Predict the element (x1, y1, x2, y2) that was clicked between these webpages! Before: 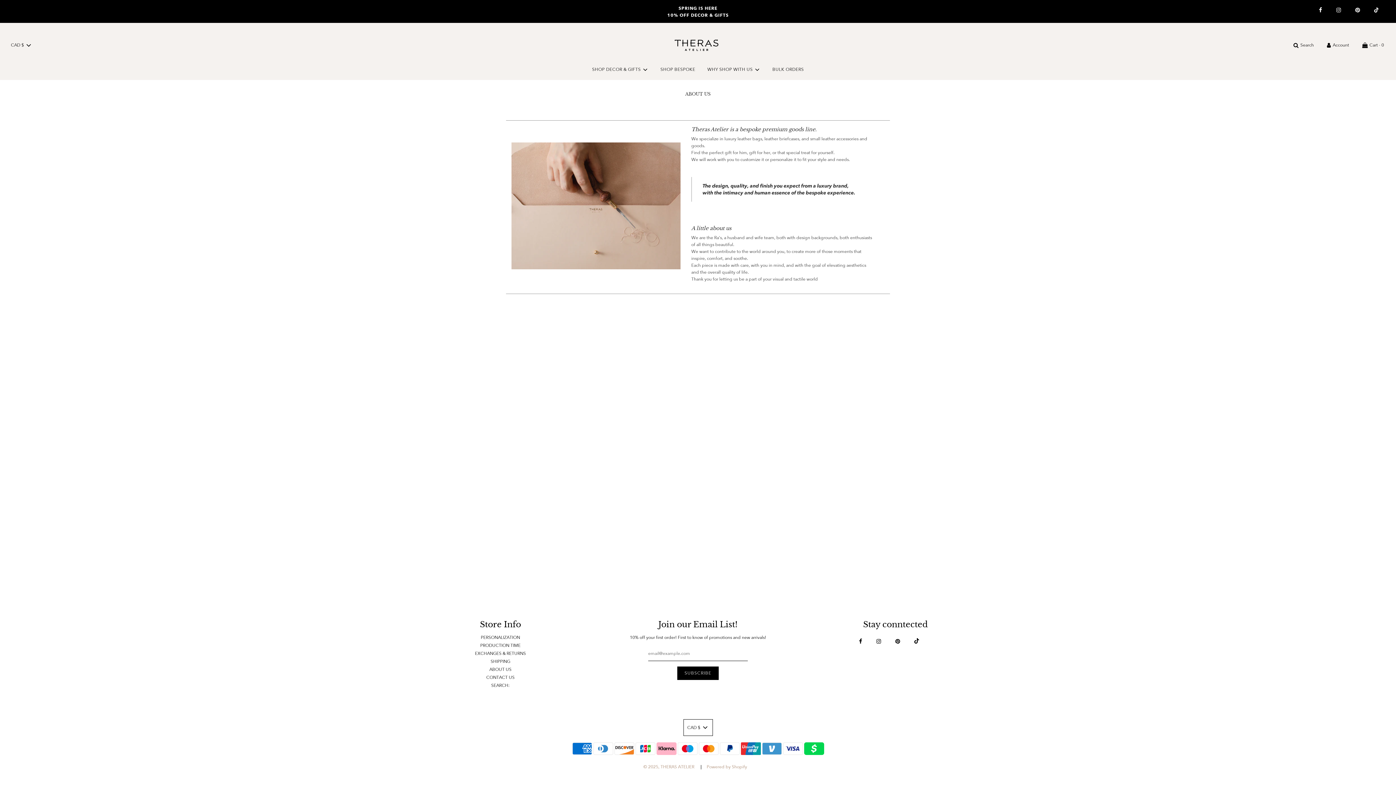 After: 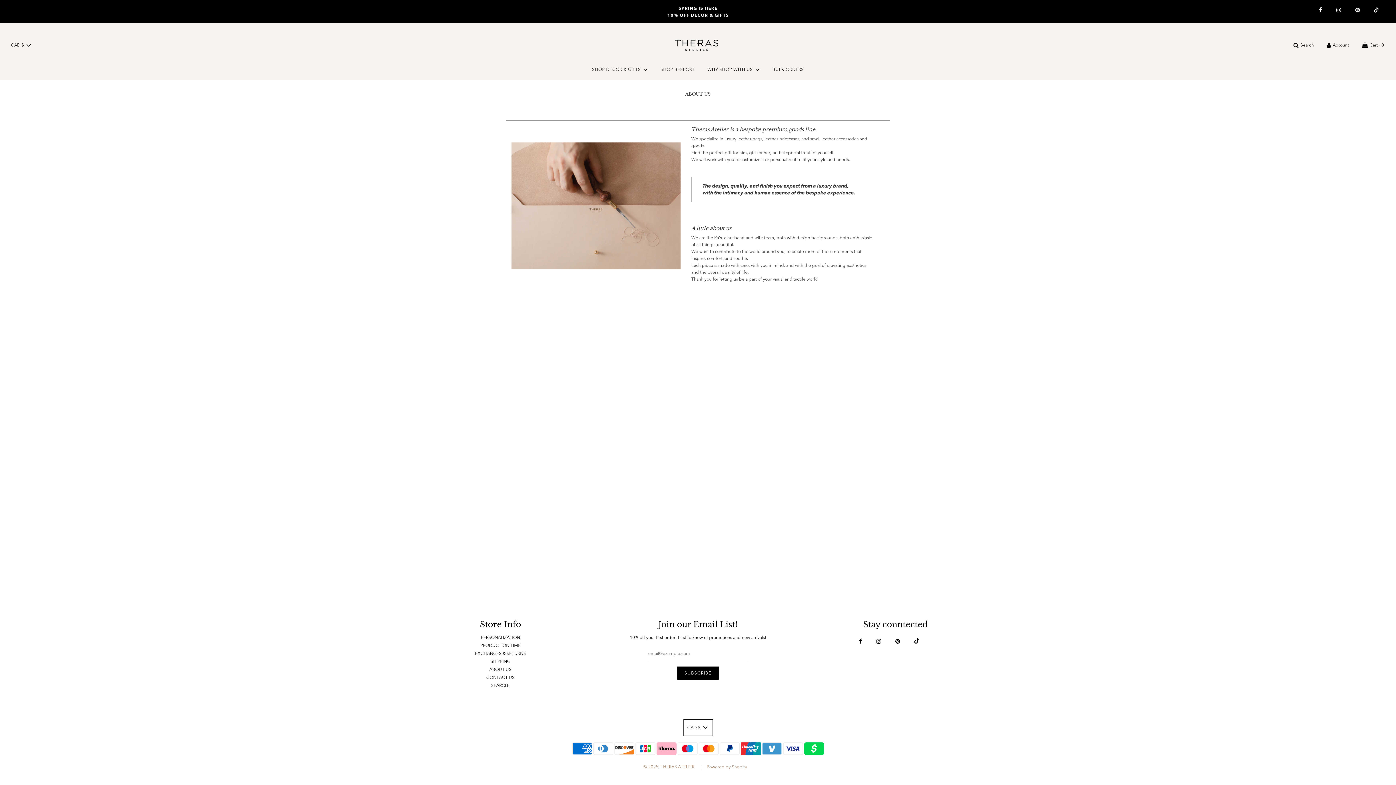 Action: bbox: (895, 634, 913, 649)